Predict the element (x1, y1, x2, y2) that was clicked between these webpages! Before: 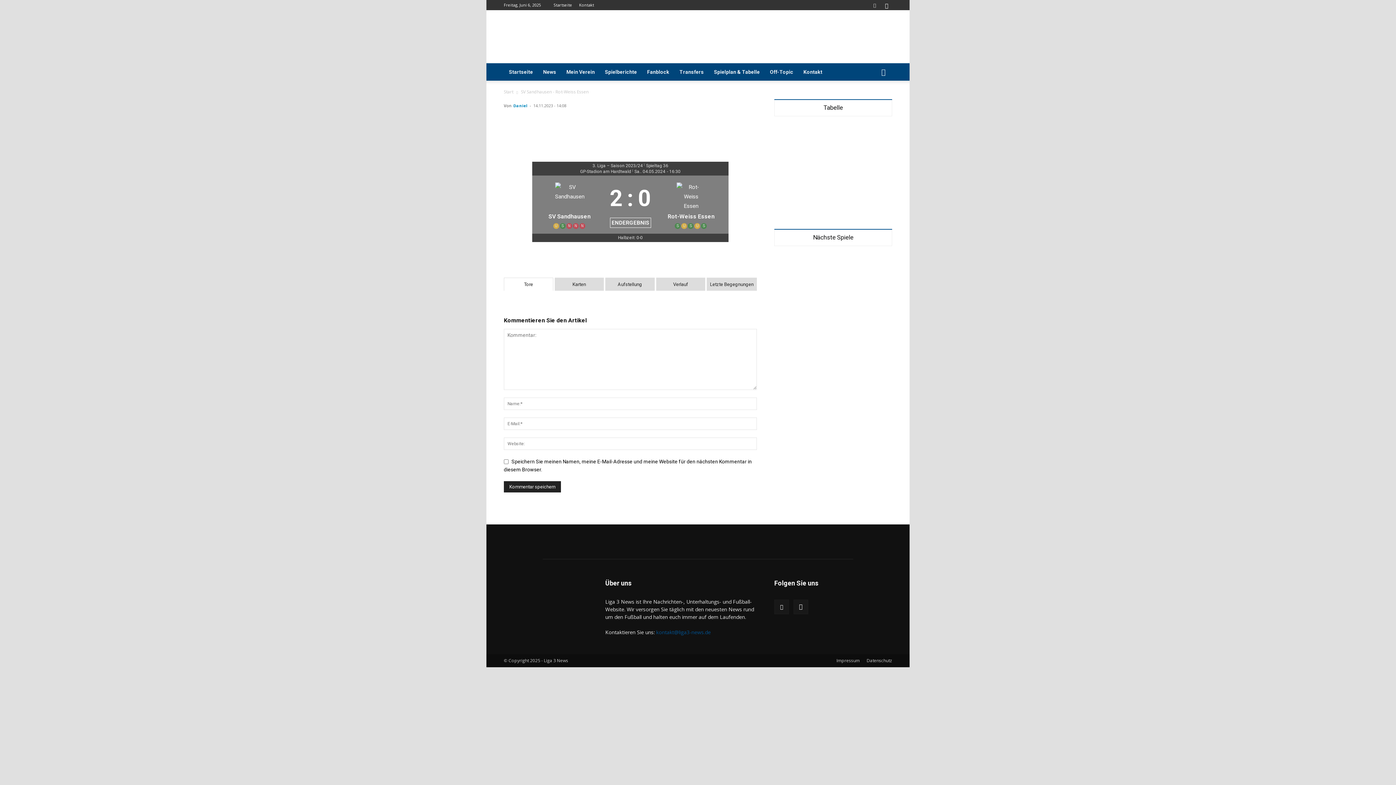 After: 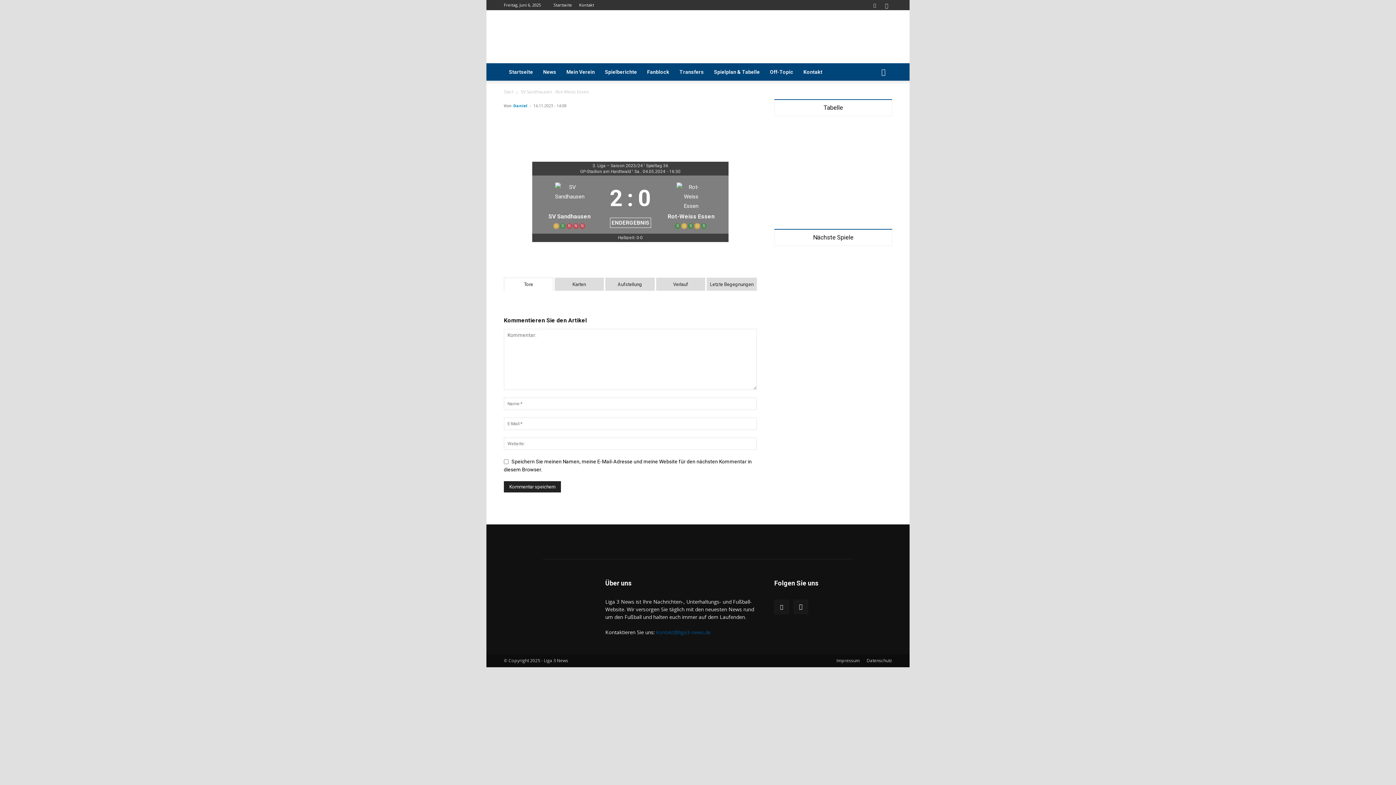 Action: bbox: (881, 0, 892, 10)